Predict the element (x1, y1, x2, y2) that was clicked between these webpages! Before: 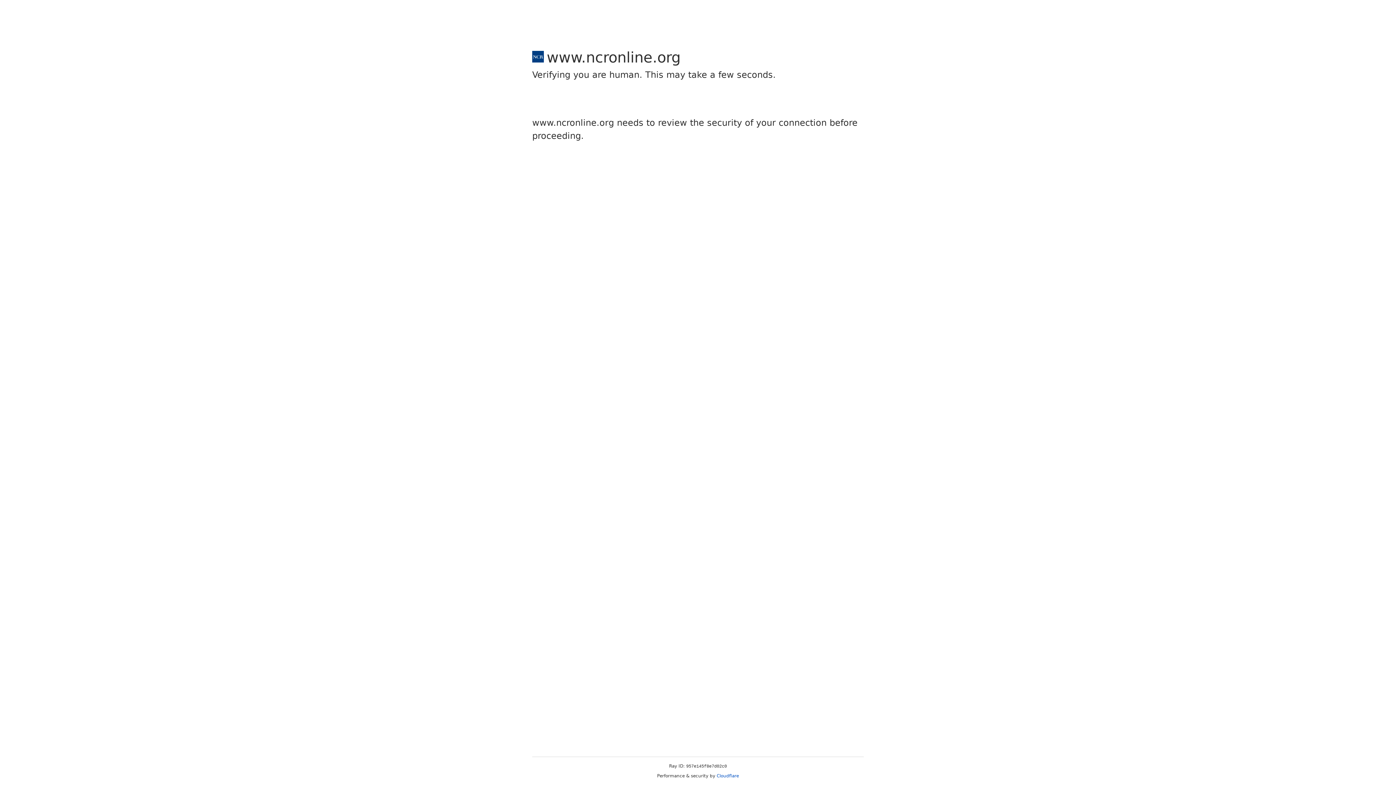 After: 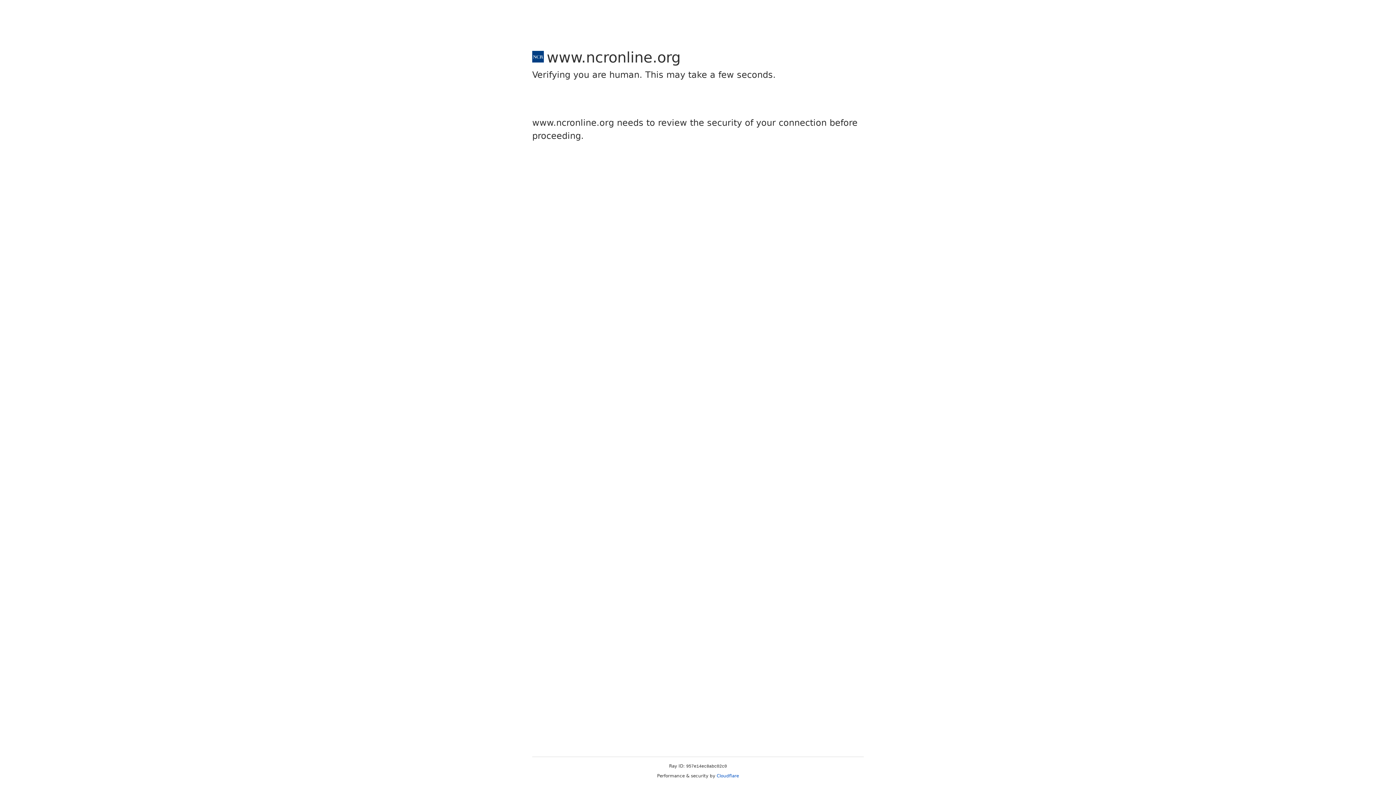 Action: bbox: (716, 773, 739, 778) label: Cloudflare